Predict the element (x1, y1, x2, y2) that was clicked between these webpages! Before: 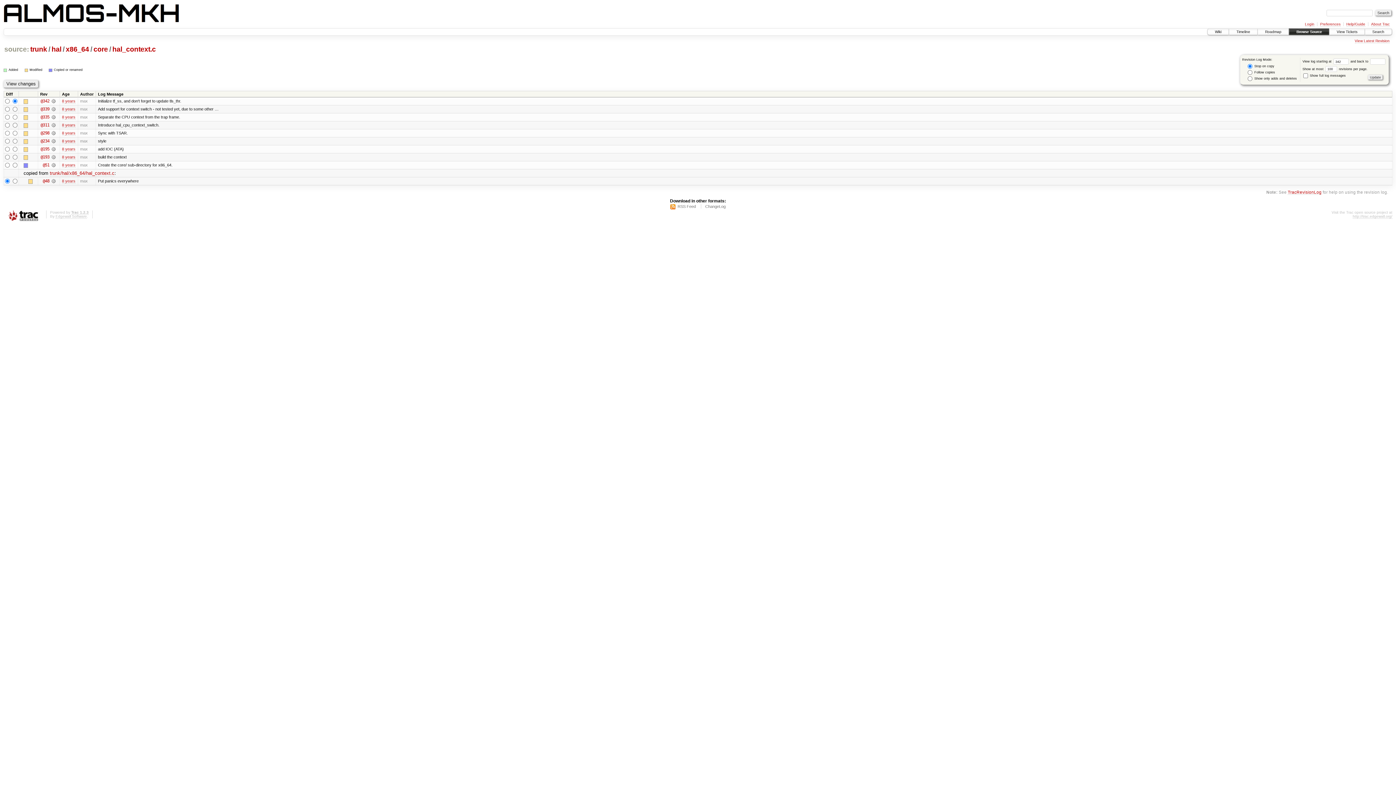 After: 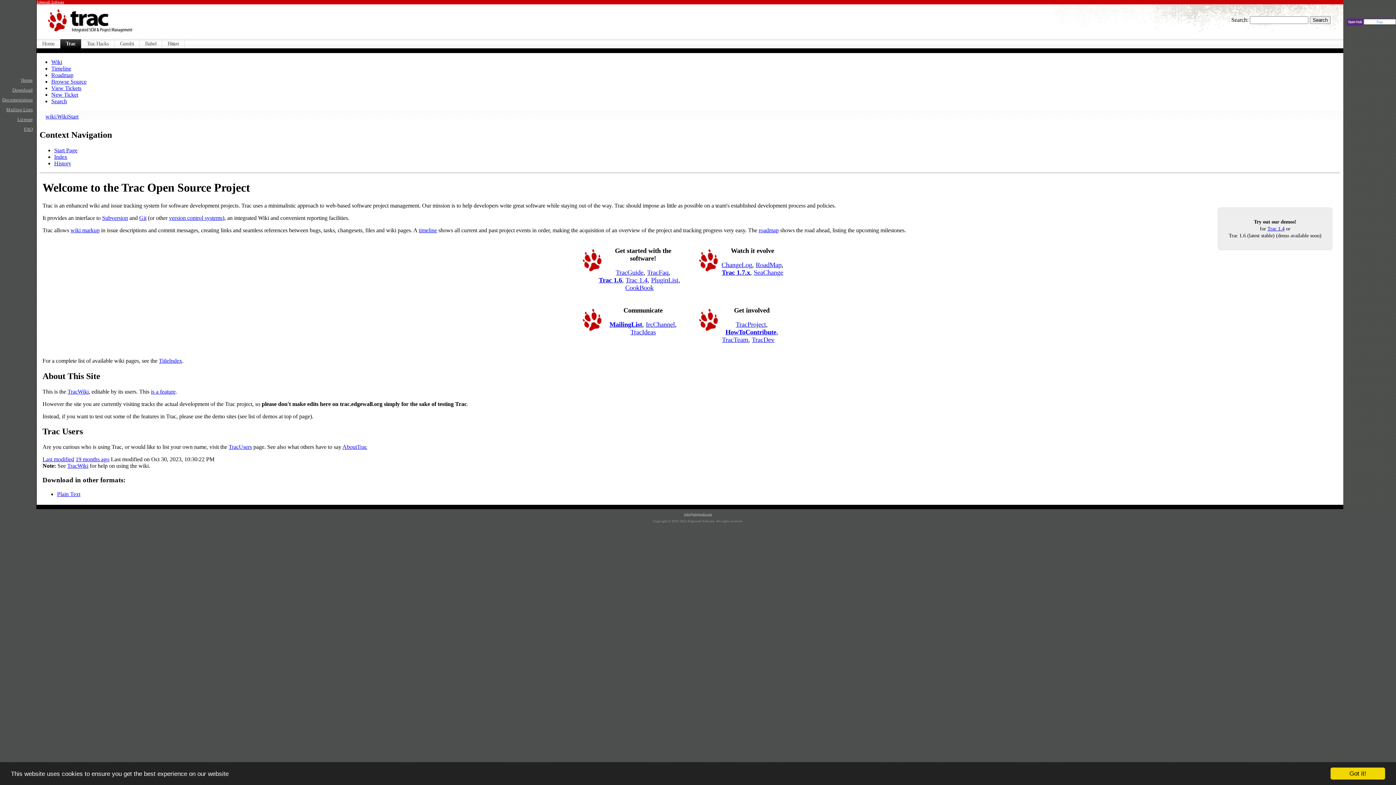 Action: bbox: (1353, 214, 1392, 218) label: http://trac.edgewall.org/